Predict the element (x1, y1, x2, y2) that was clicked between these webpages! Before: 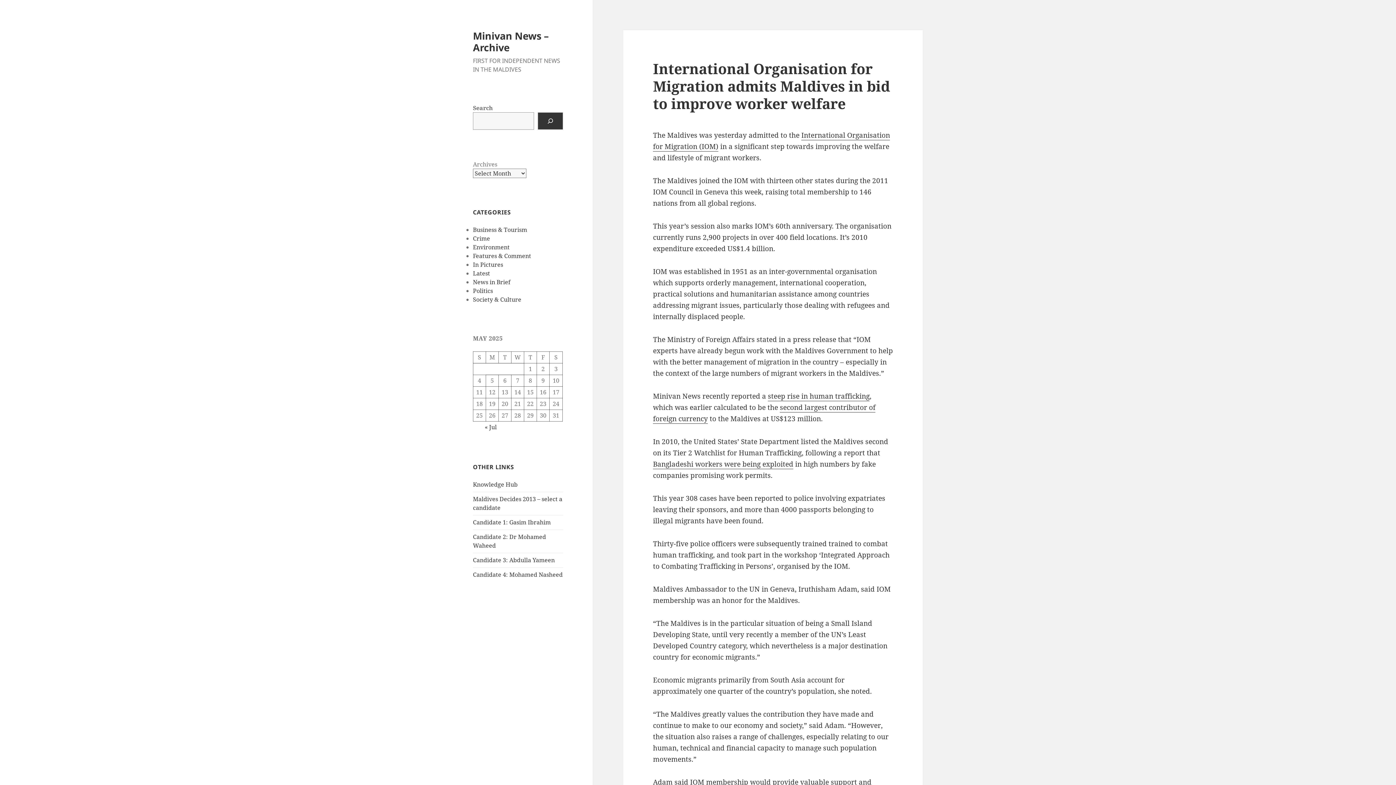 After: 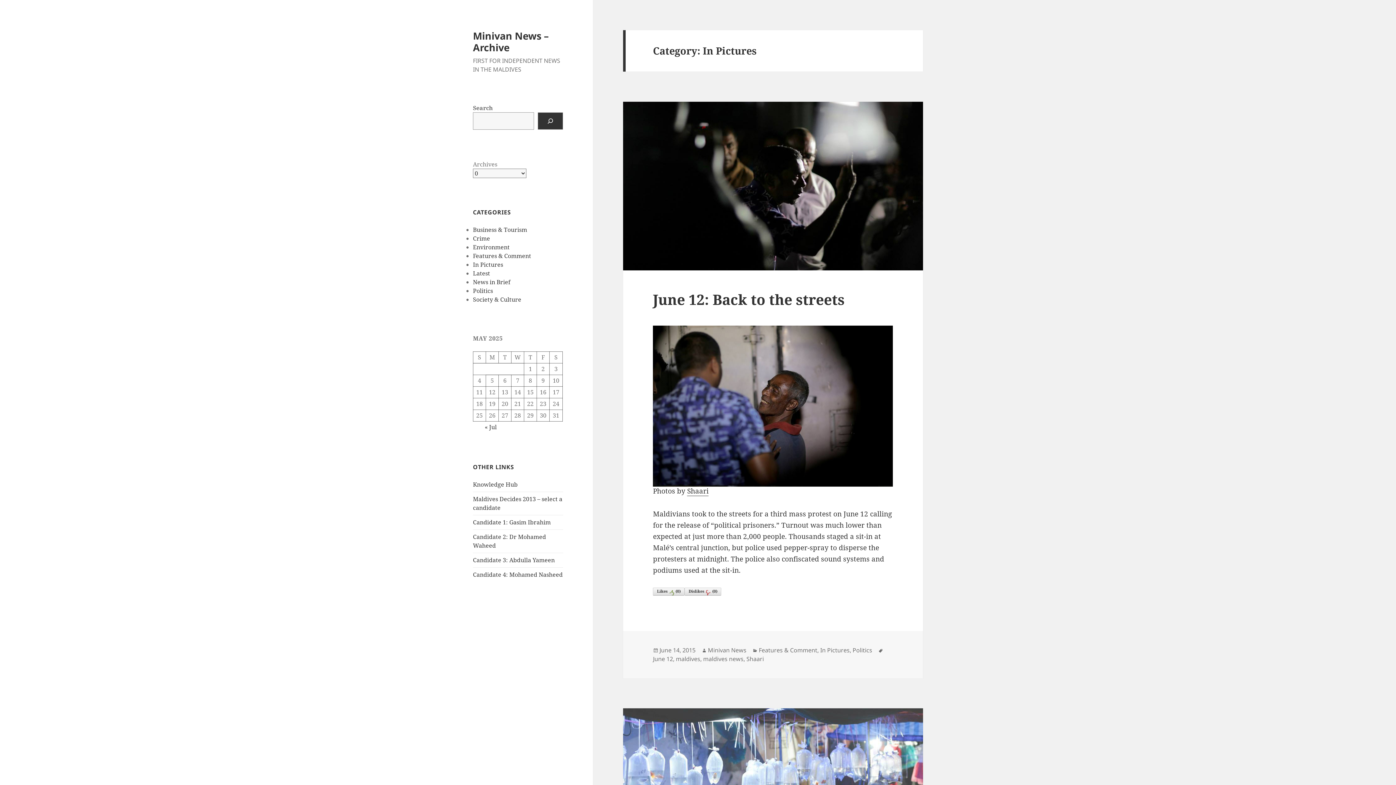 Action: label: In Pictures bbox: (473, 260, 503, 268)